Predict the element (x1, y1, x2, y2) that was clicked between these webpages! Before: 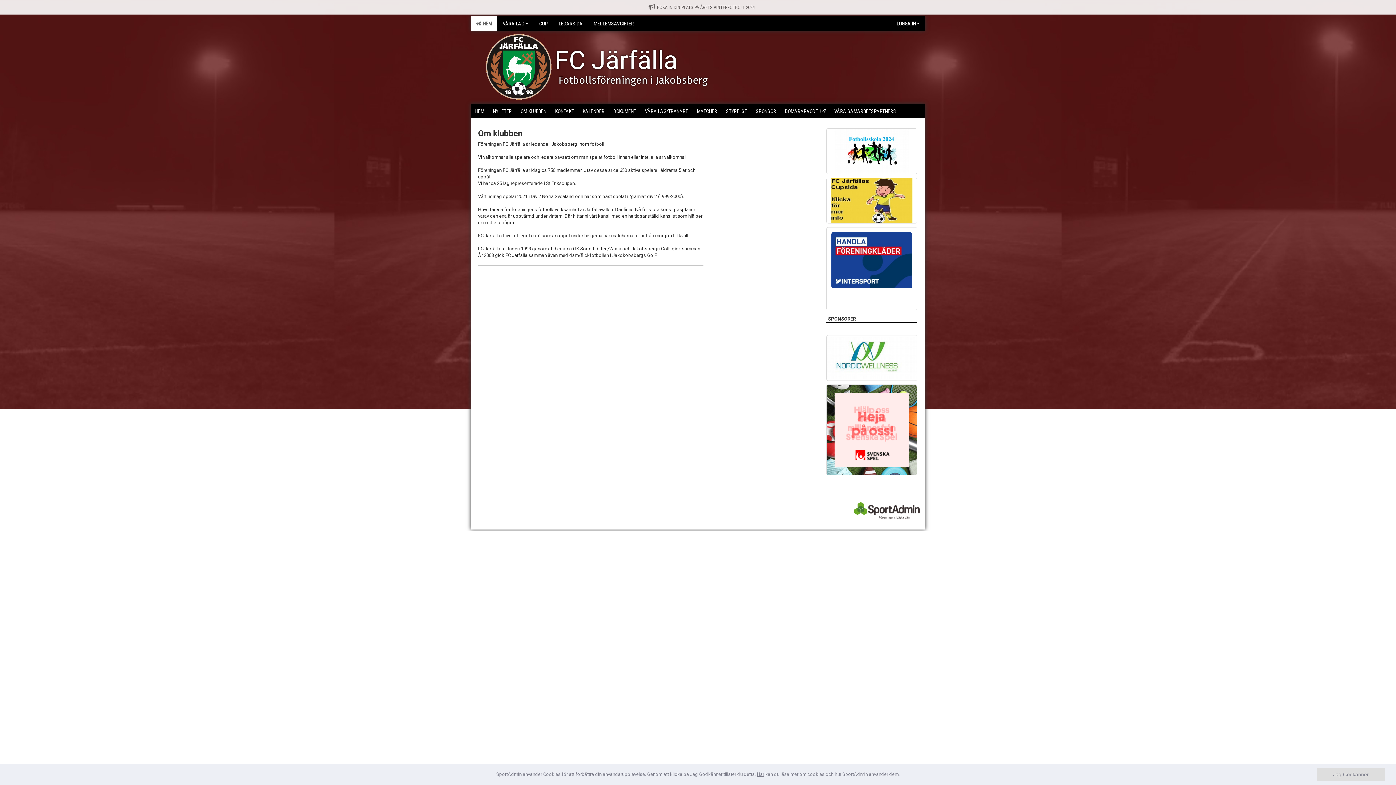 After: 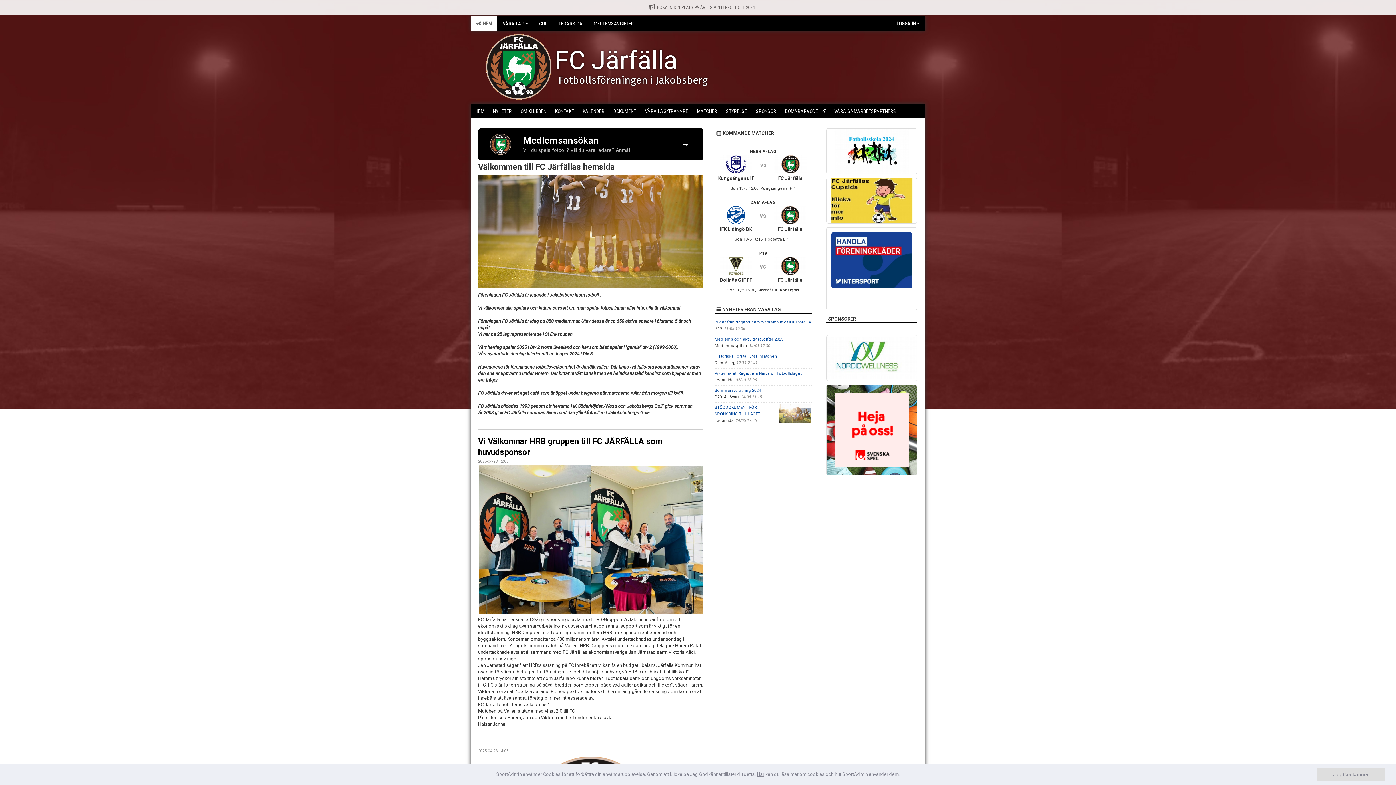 Action: label:   HEM bbox: (470, 16, 497, 30)